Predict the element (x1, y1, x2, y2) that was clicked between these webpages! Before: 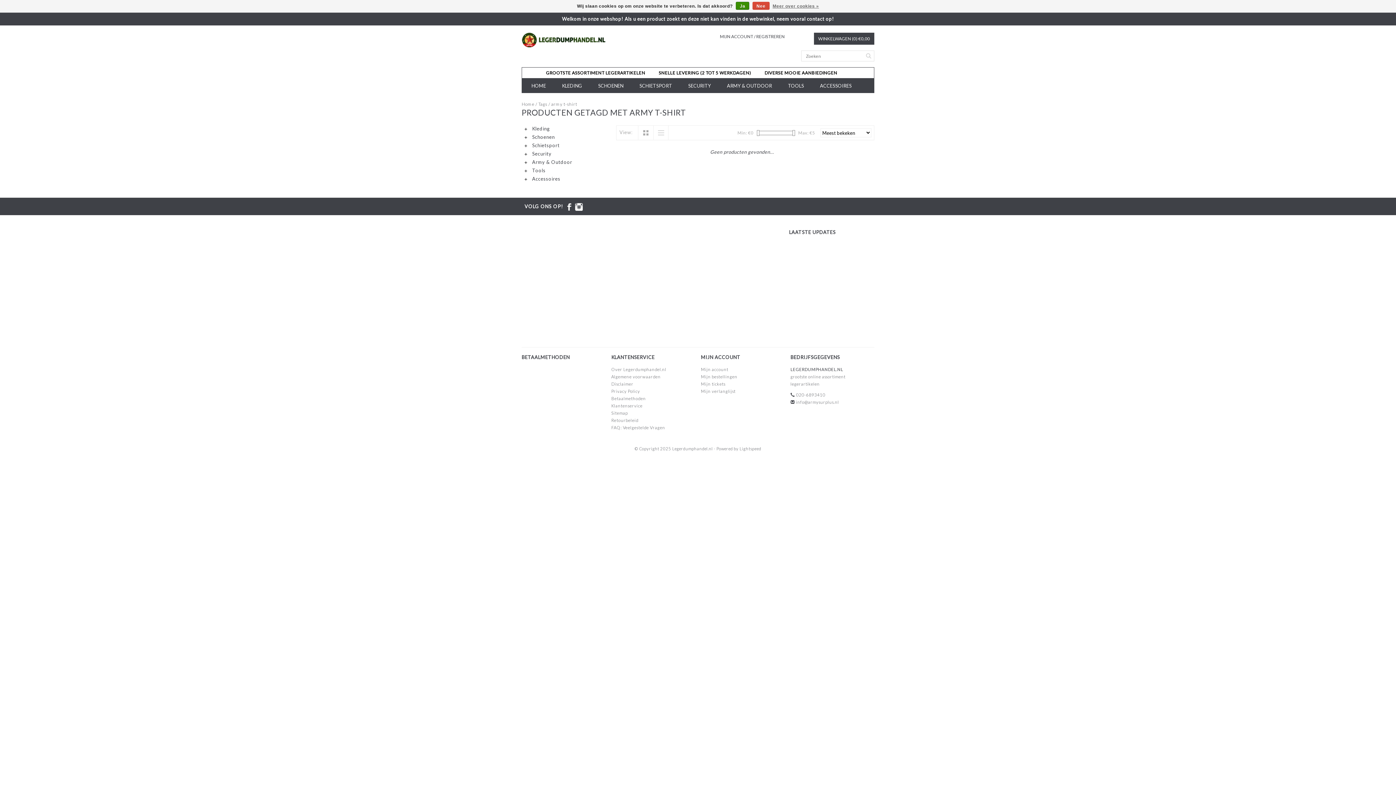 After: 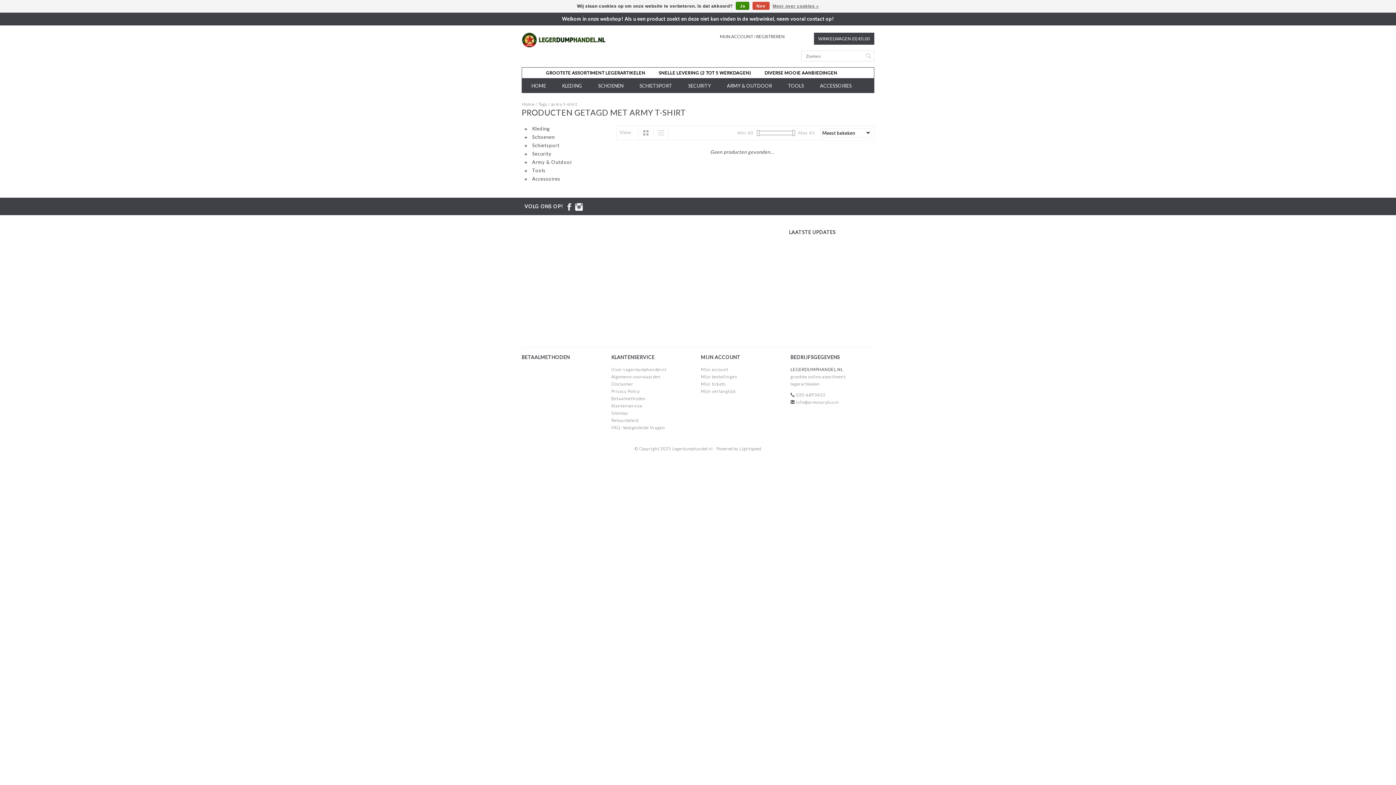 Action: bbox: (757, 130, 759, 136)